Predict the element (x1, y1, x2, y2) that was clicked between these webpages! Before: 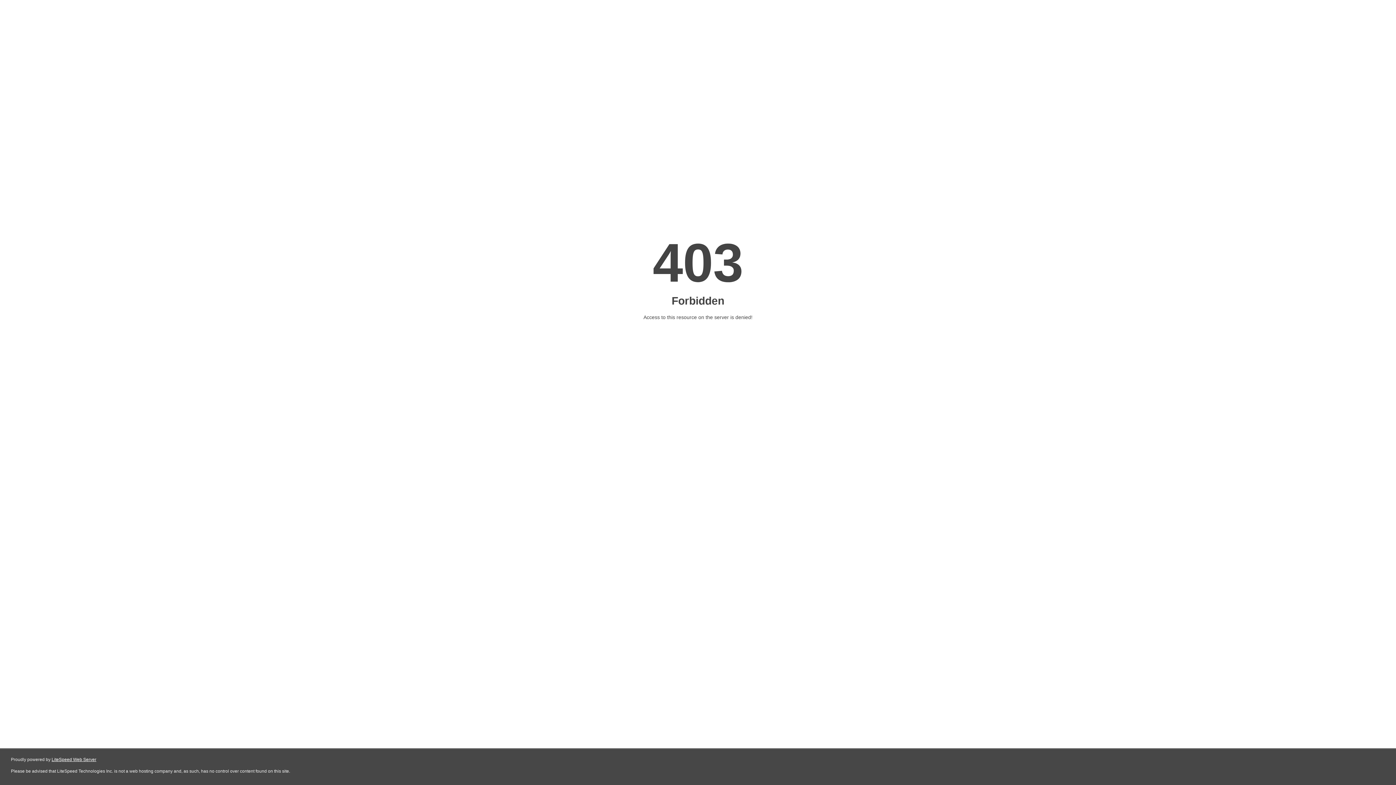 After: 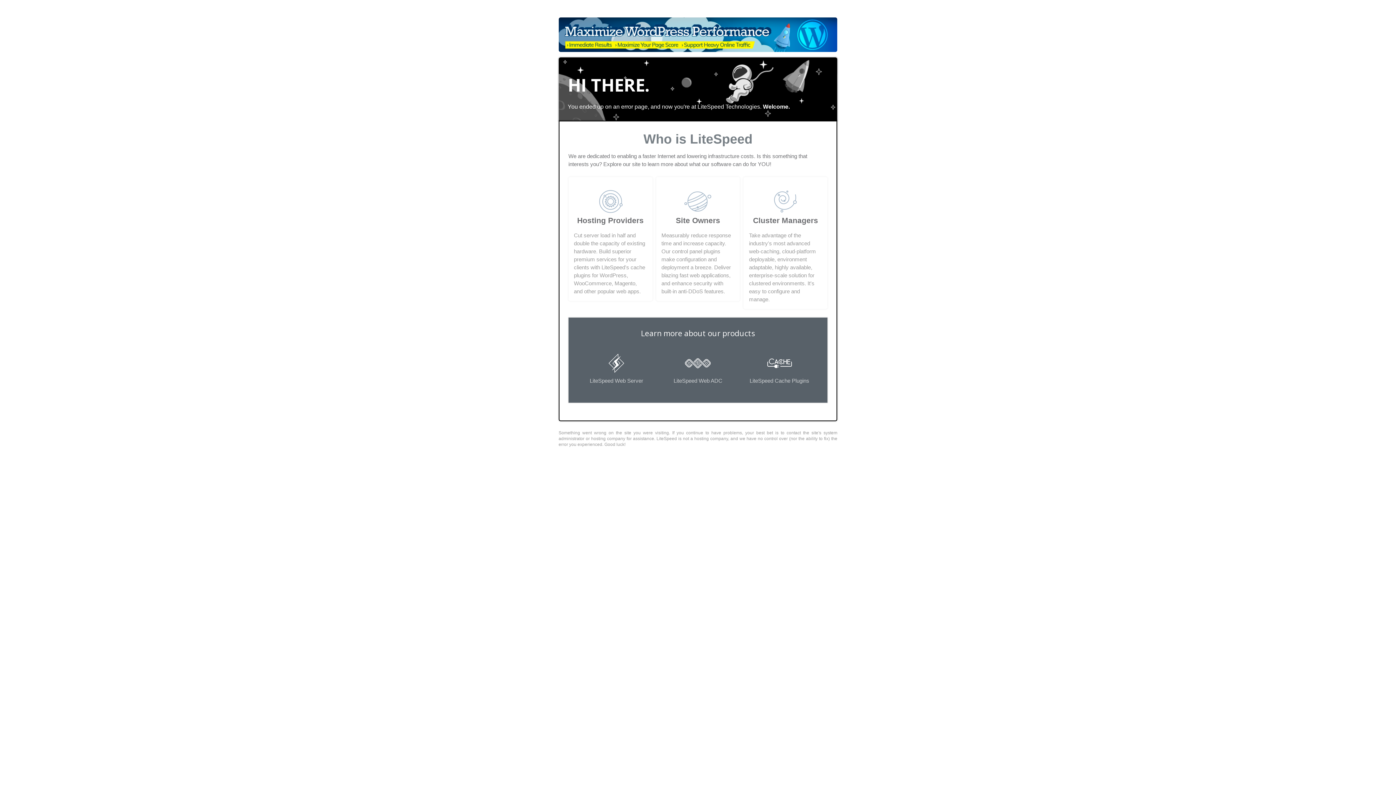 Action: bbox: (51, 757, 96, 762) label: LiteSpeed Web Server